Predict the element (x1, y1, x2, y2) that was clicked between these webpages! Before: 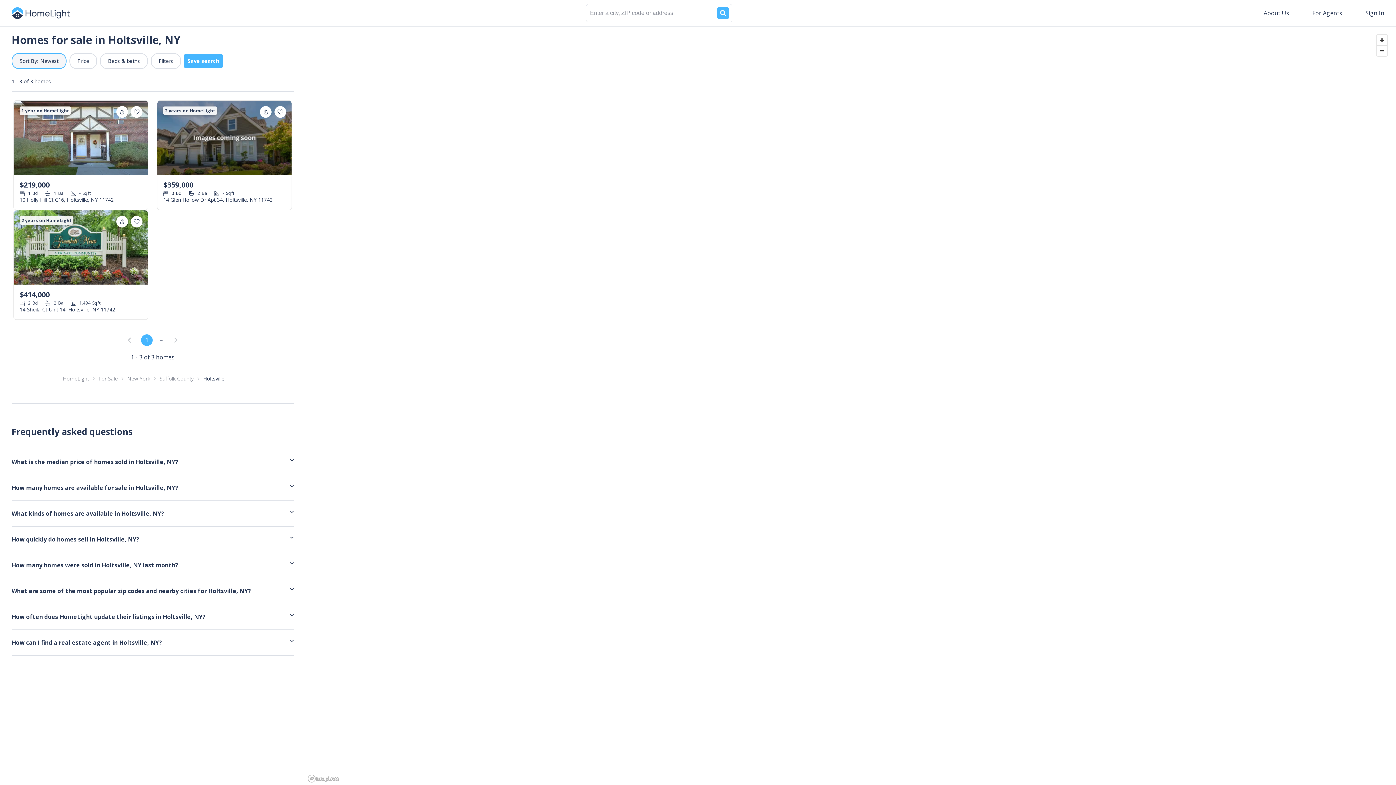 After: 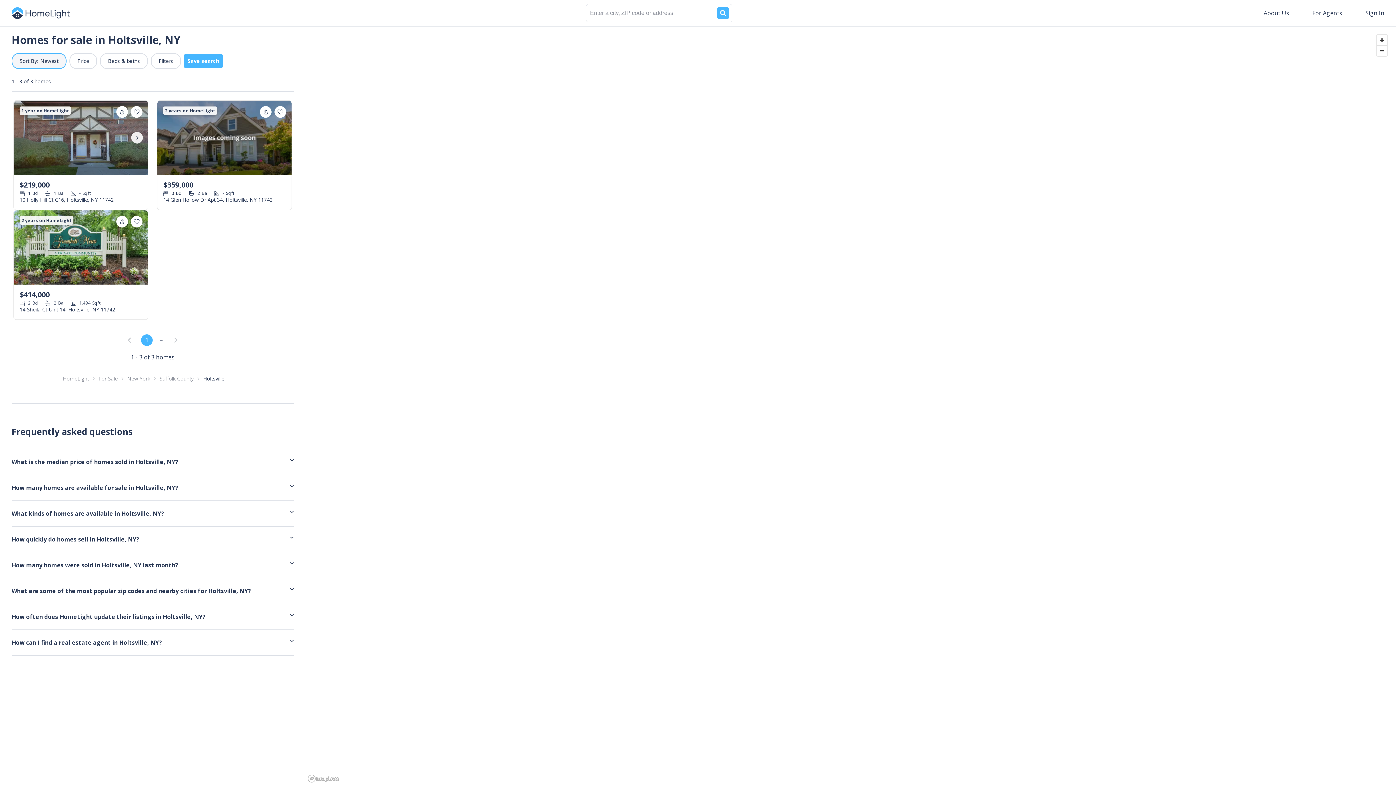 Action: bbox: (13, 100, 148, 210) label: 1 year on HomeLight
$219,000
1
Bd
1
Ba
-
Sqft

10 Holly Hill Ct C16, Holtsville, NY 11742